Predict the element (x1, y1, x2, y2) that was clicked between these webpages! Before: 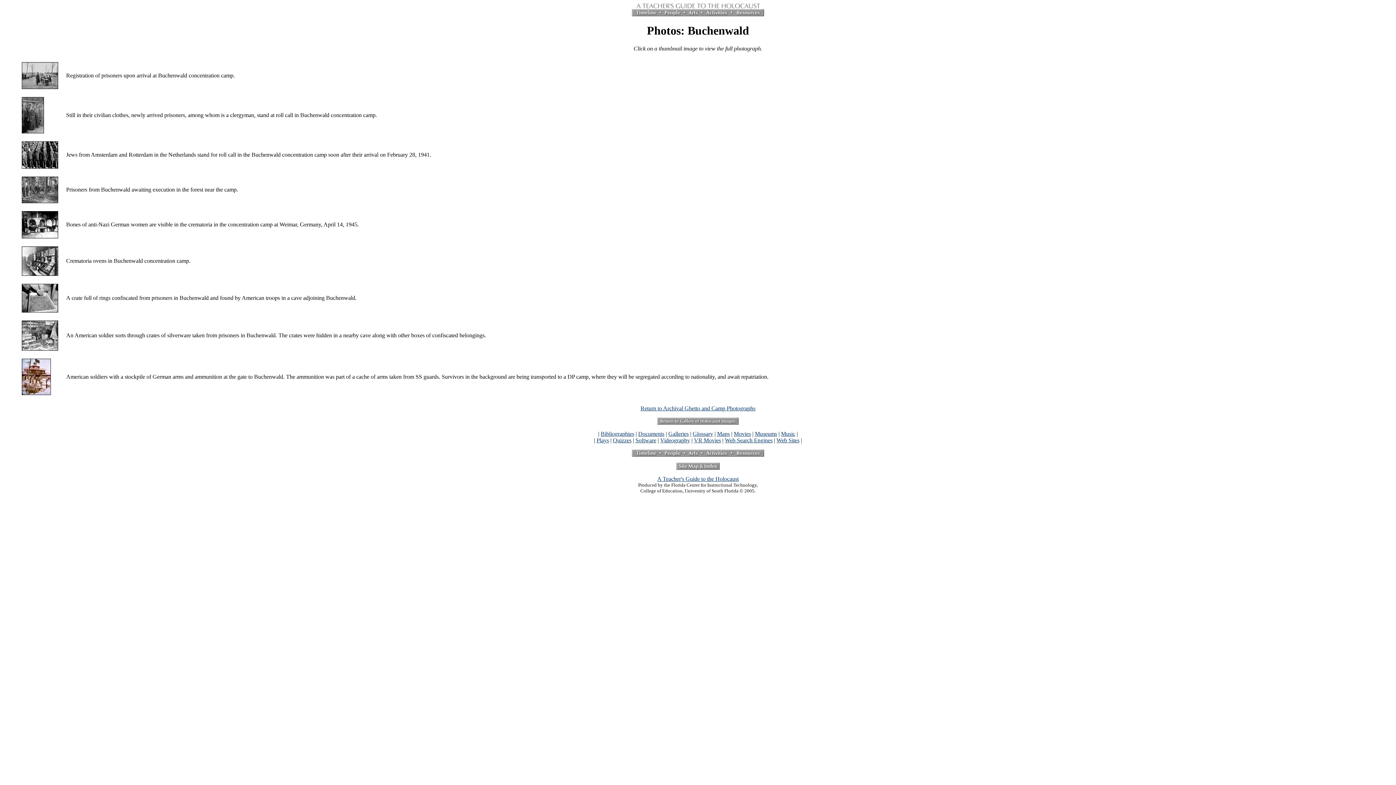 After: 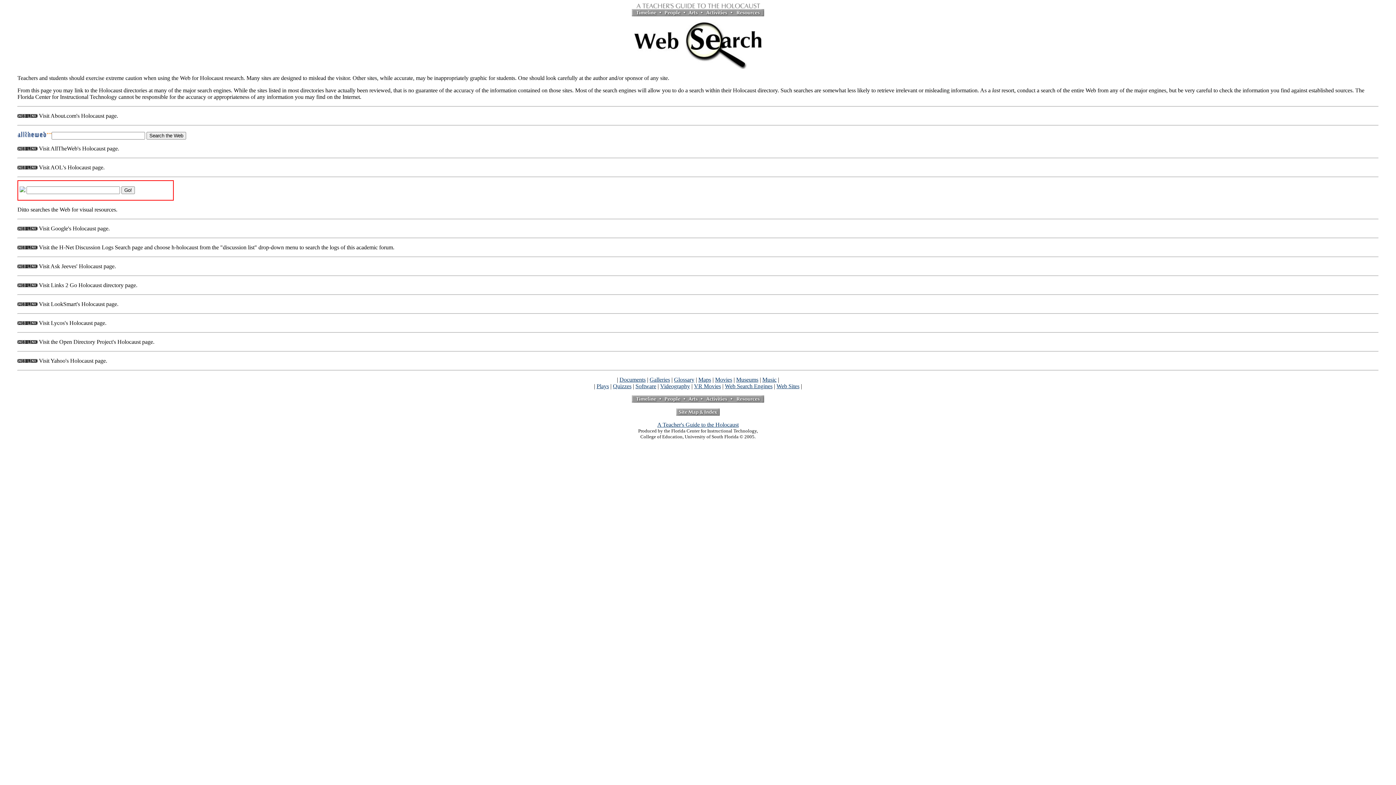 Action: label: Web Search Engines bbox: (725, 437, 772, 443)